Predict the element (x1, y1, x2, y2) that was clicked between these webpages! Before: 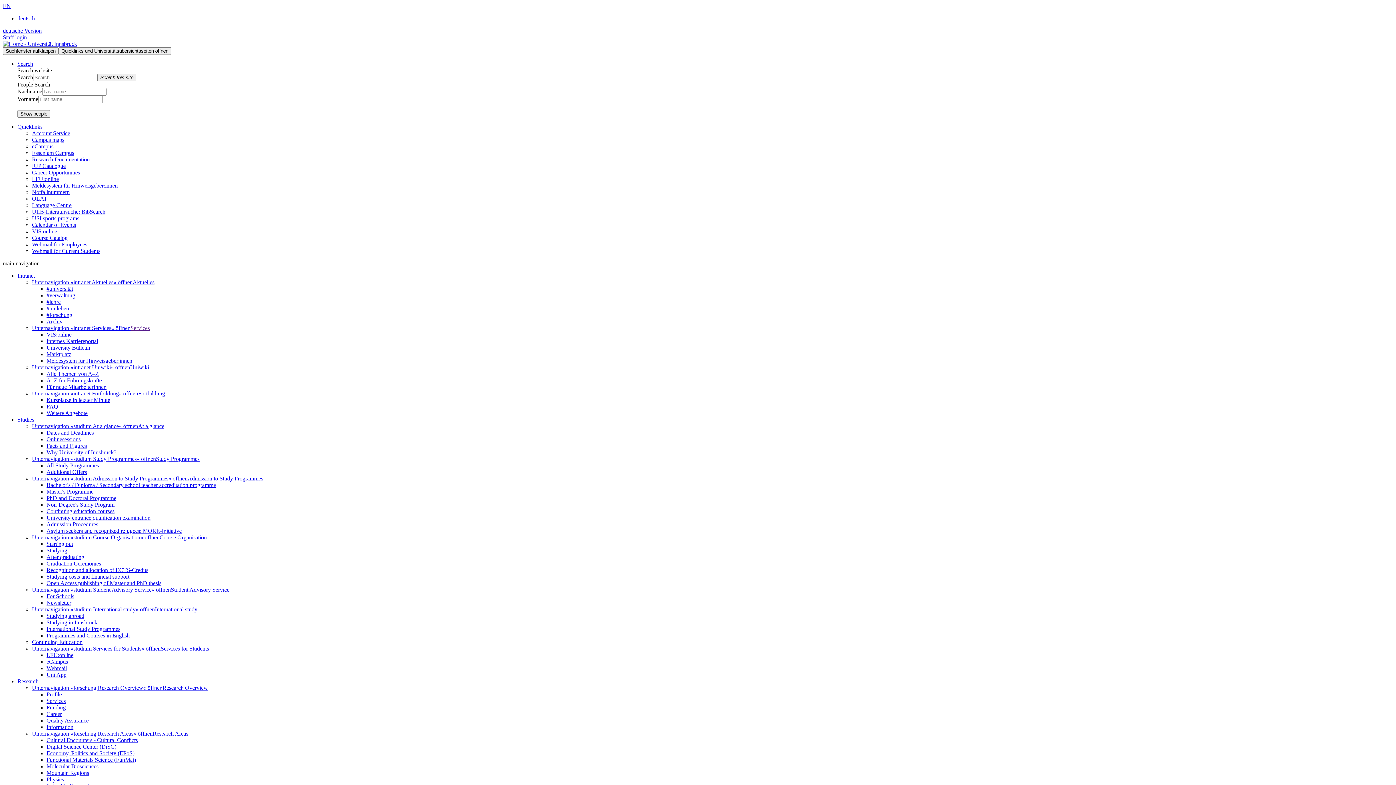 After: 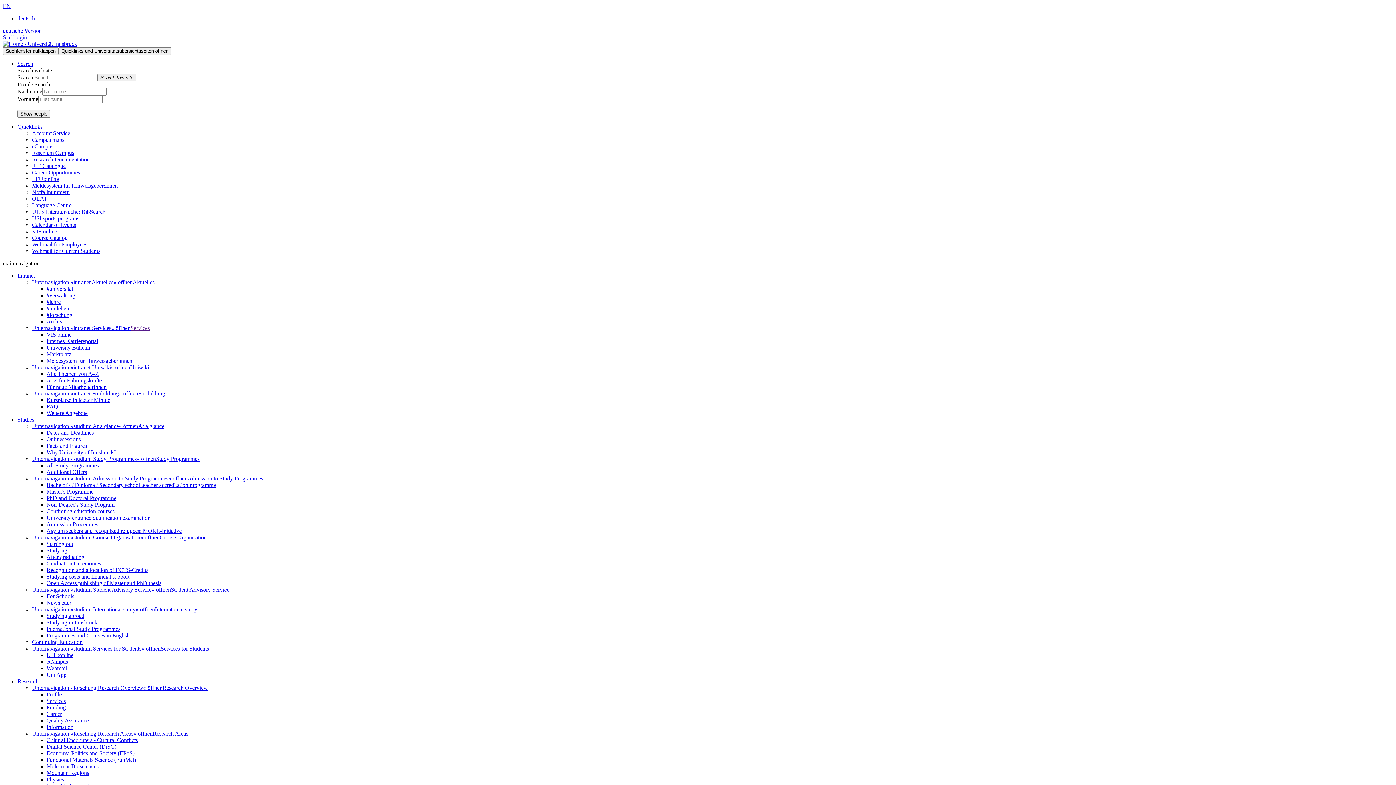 Action: bbox: (32, 730, 152, 737) label: Unternavigation »forschung Research Areas« öffnen